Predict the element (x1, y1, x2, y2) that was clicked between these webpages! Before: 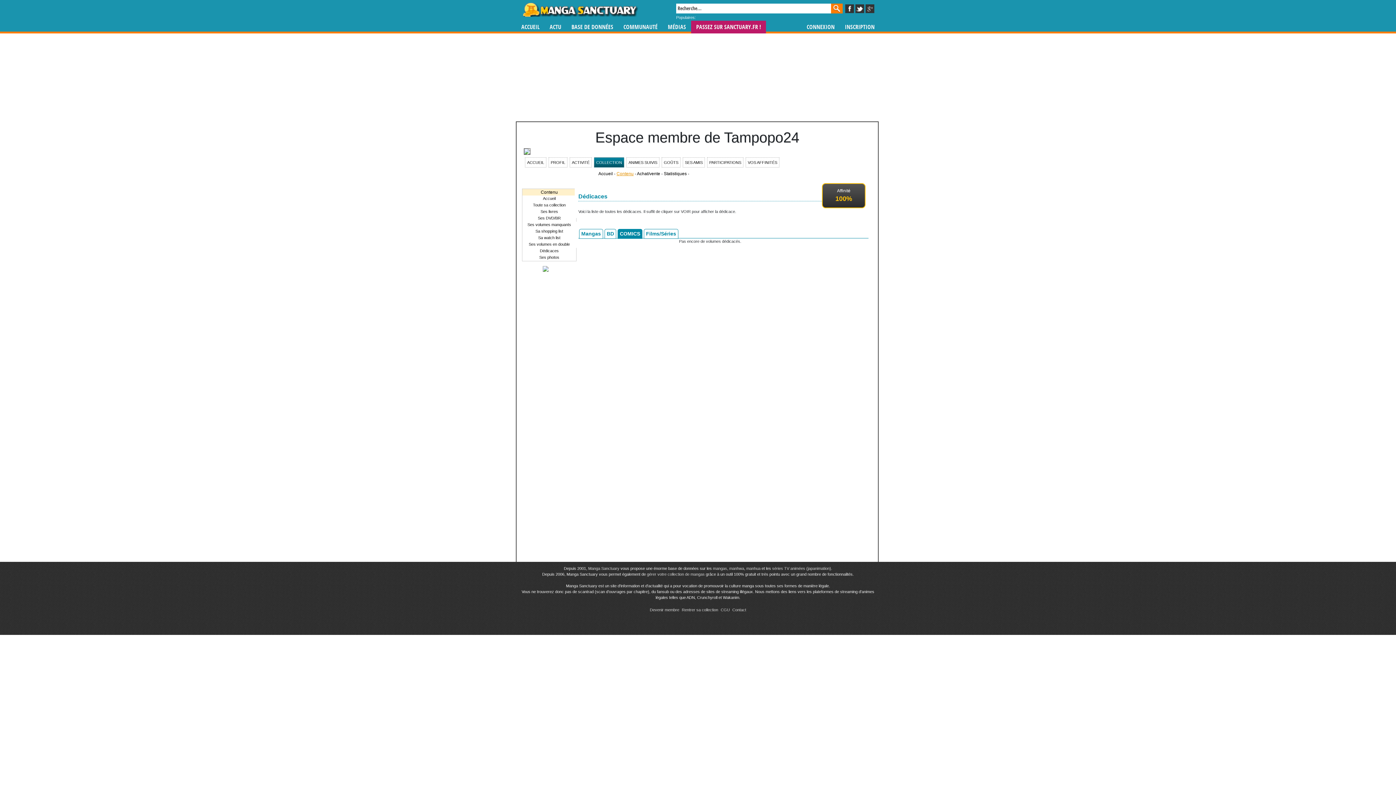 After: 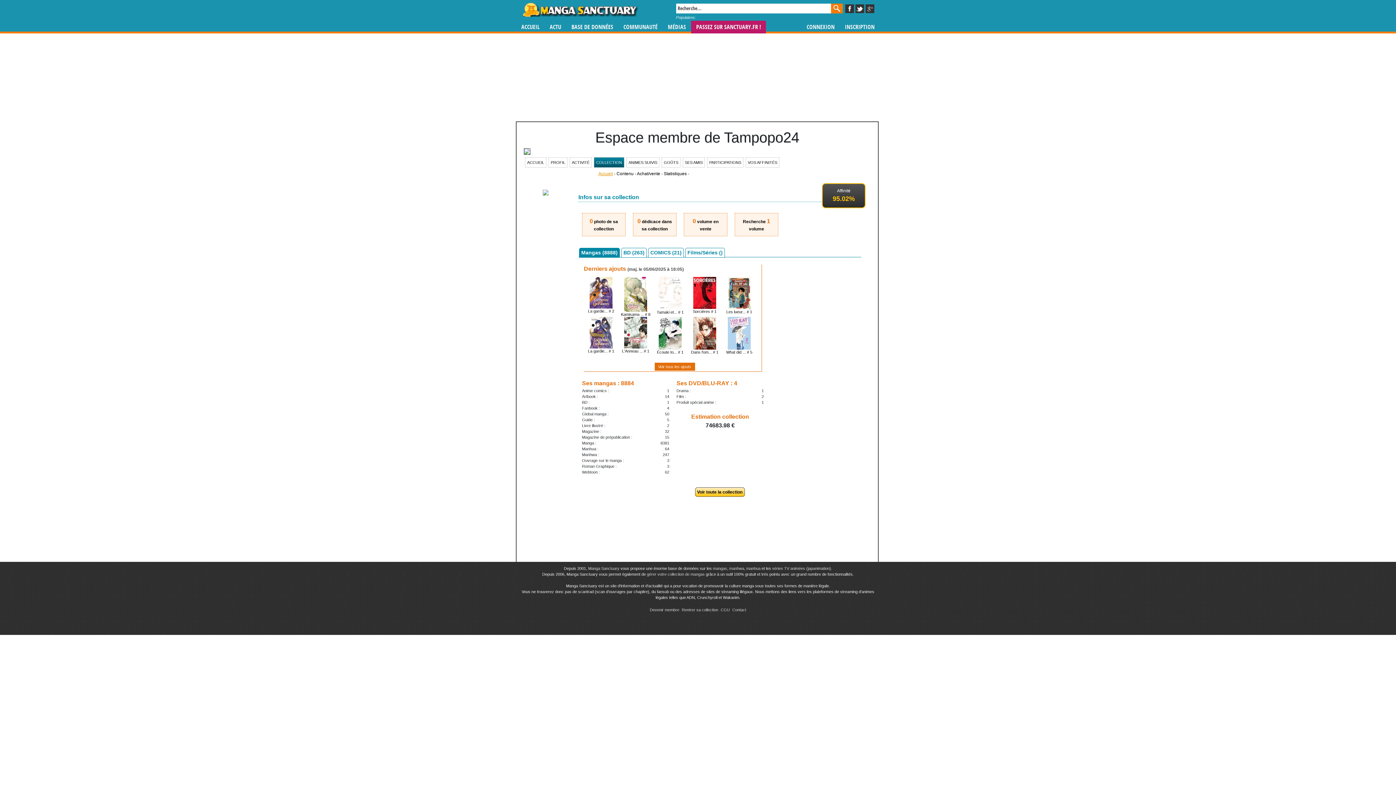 Action: bbox: (598, 171, 613, 176) label: Accueil